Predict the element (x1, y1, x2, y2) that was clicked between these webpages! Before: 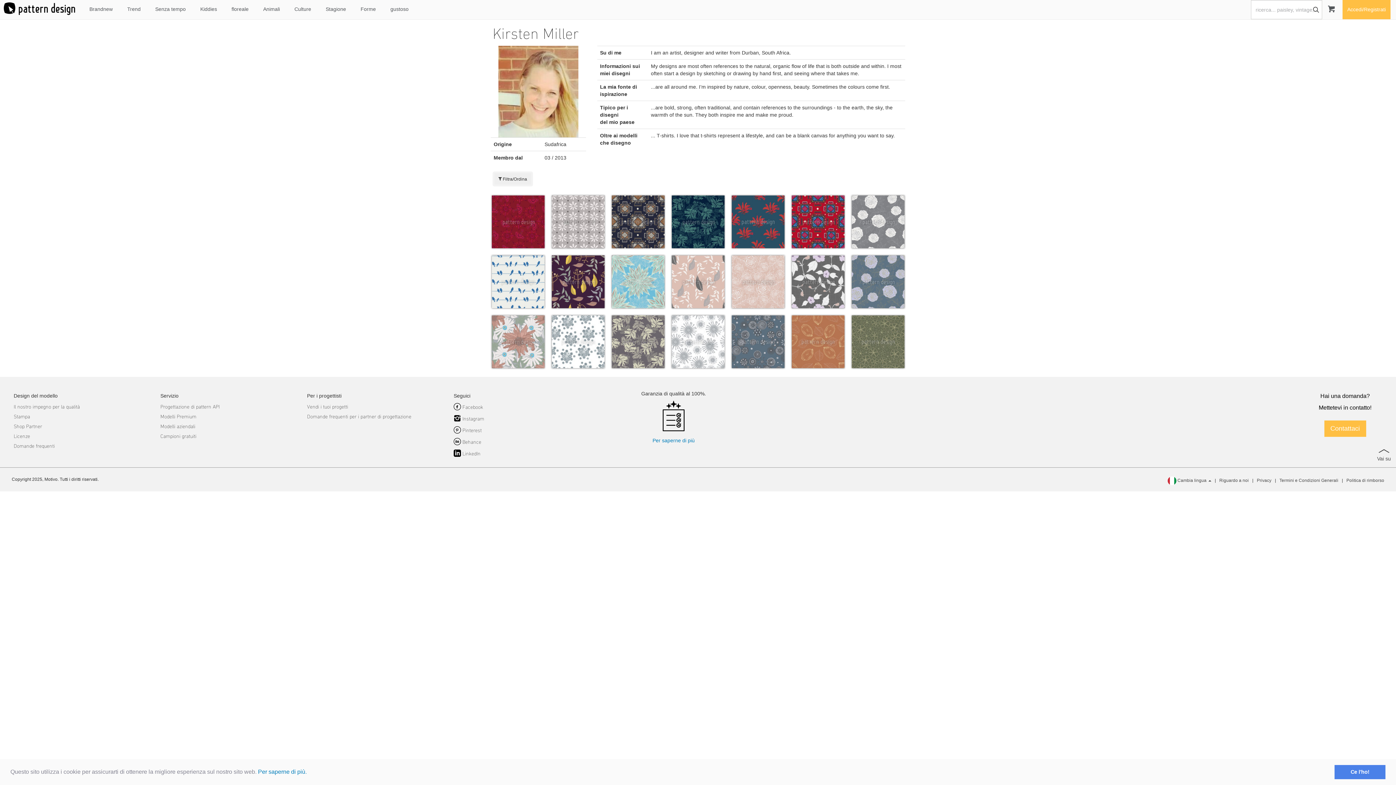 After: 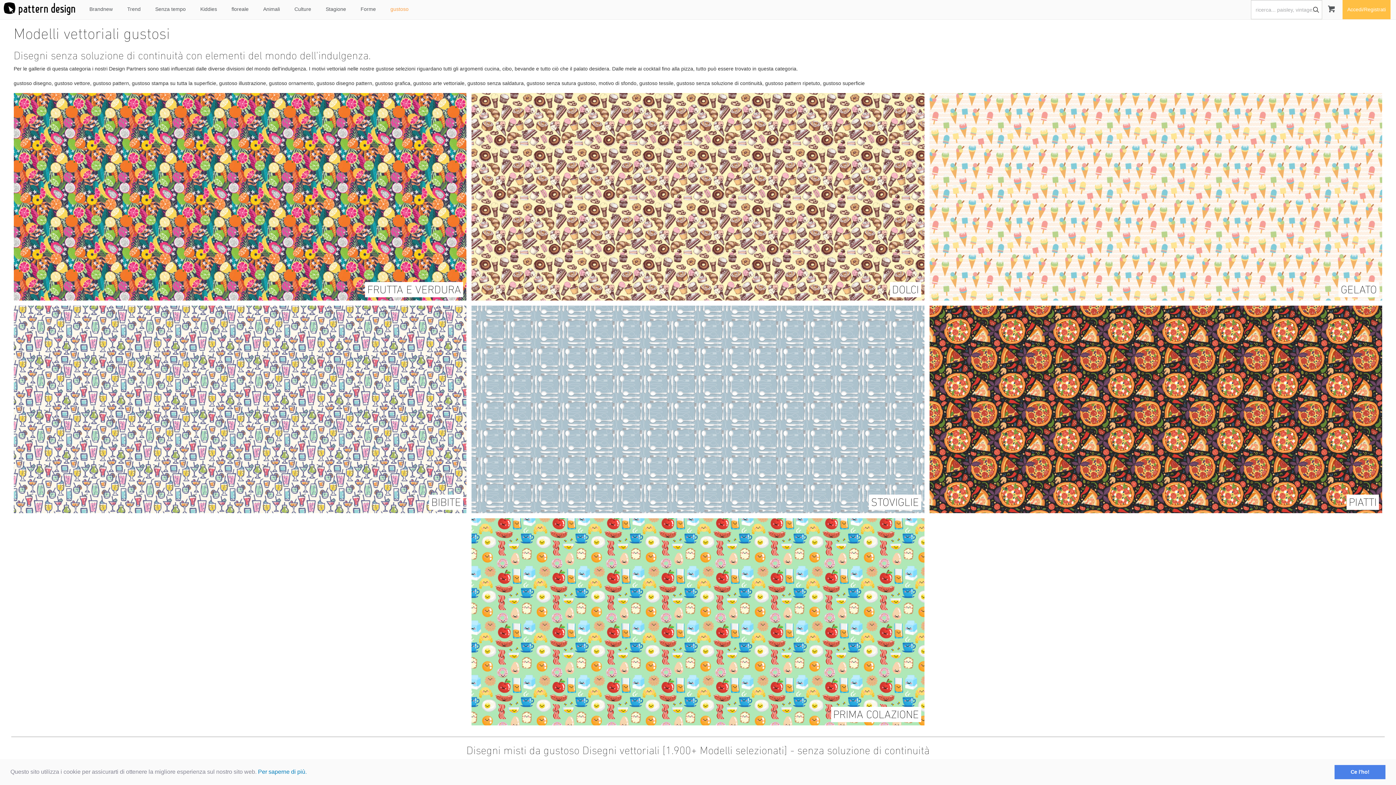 Action: bbox: (383, 0, 416, 18) label: gustoso